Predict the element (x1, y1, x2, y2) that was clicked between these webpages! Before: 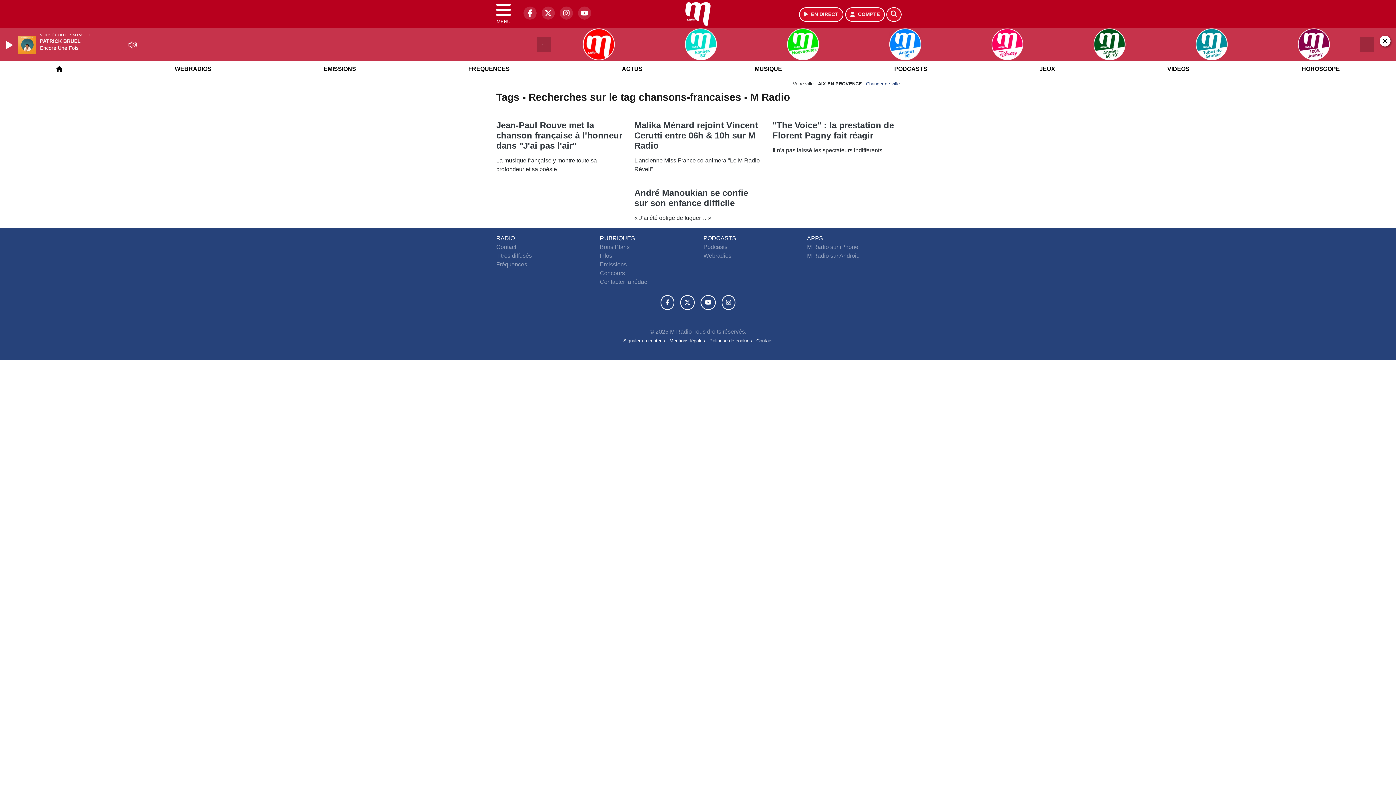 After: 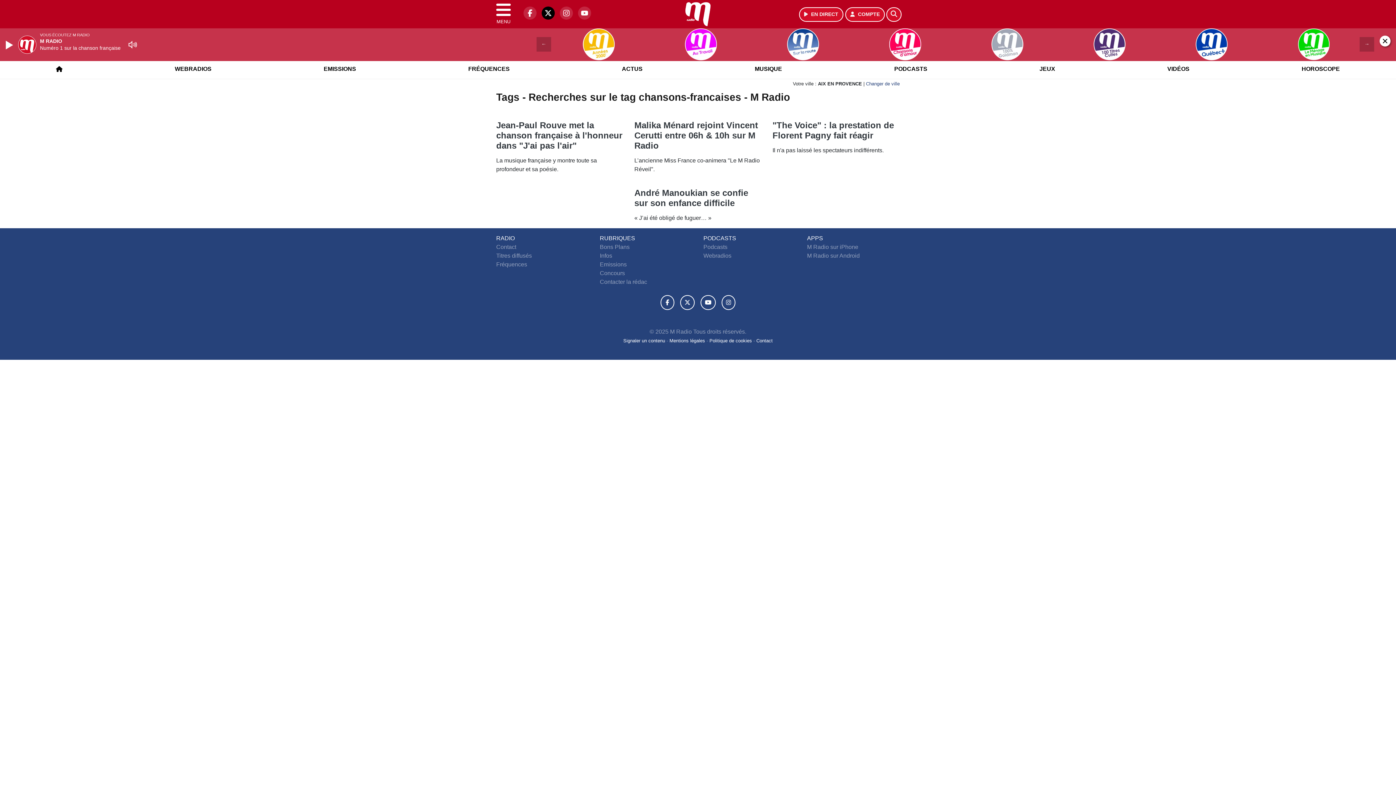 Action: bbox: (538, 13, 554, 19) label: M Radio sur Twitter